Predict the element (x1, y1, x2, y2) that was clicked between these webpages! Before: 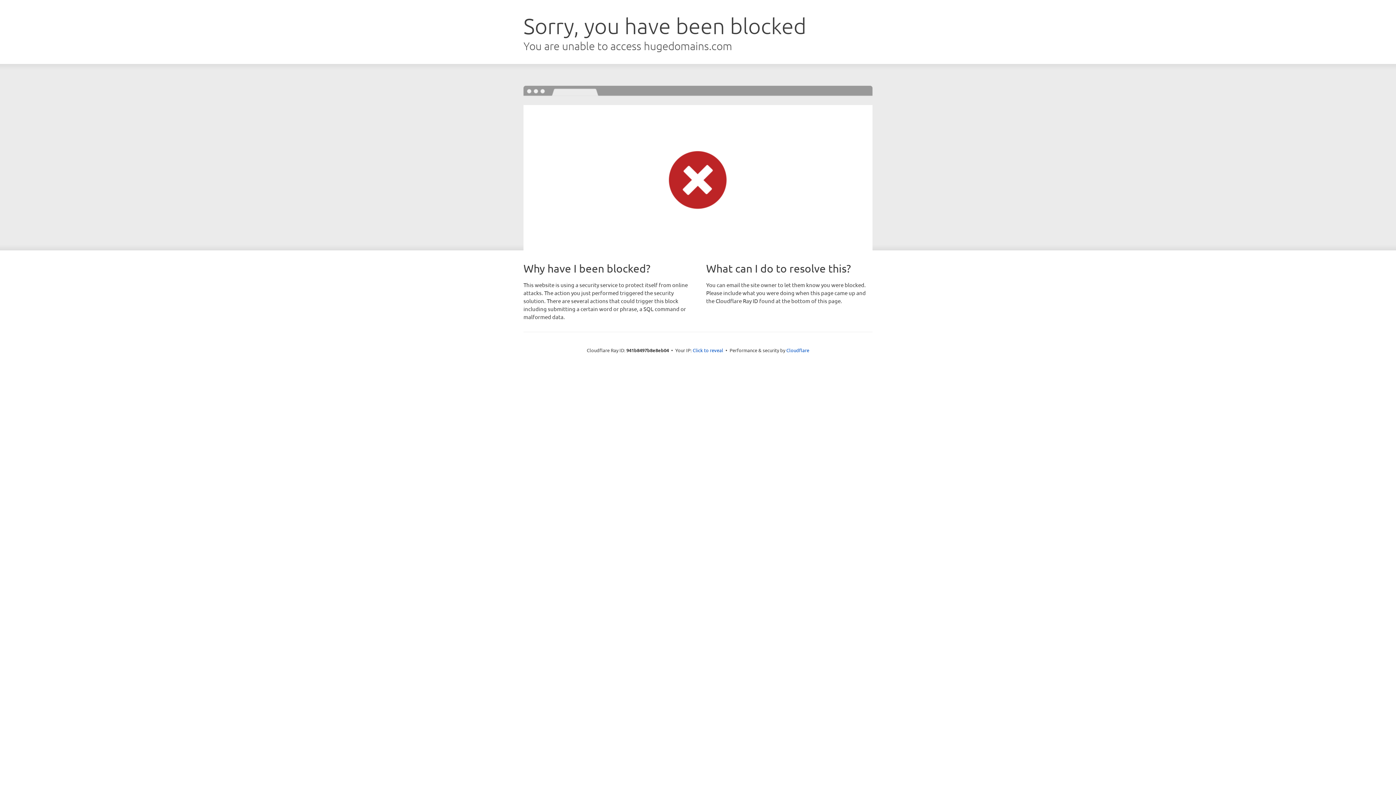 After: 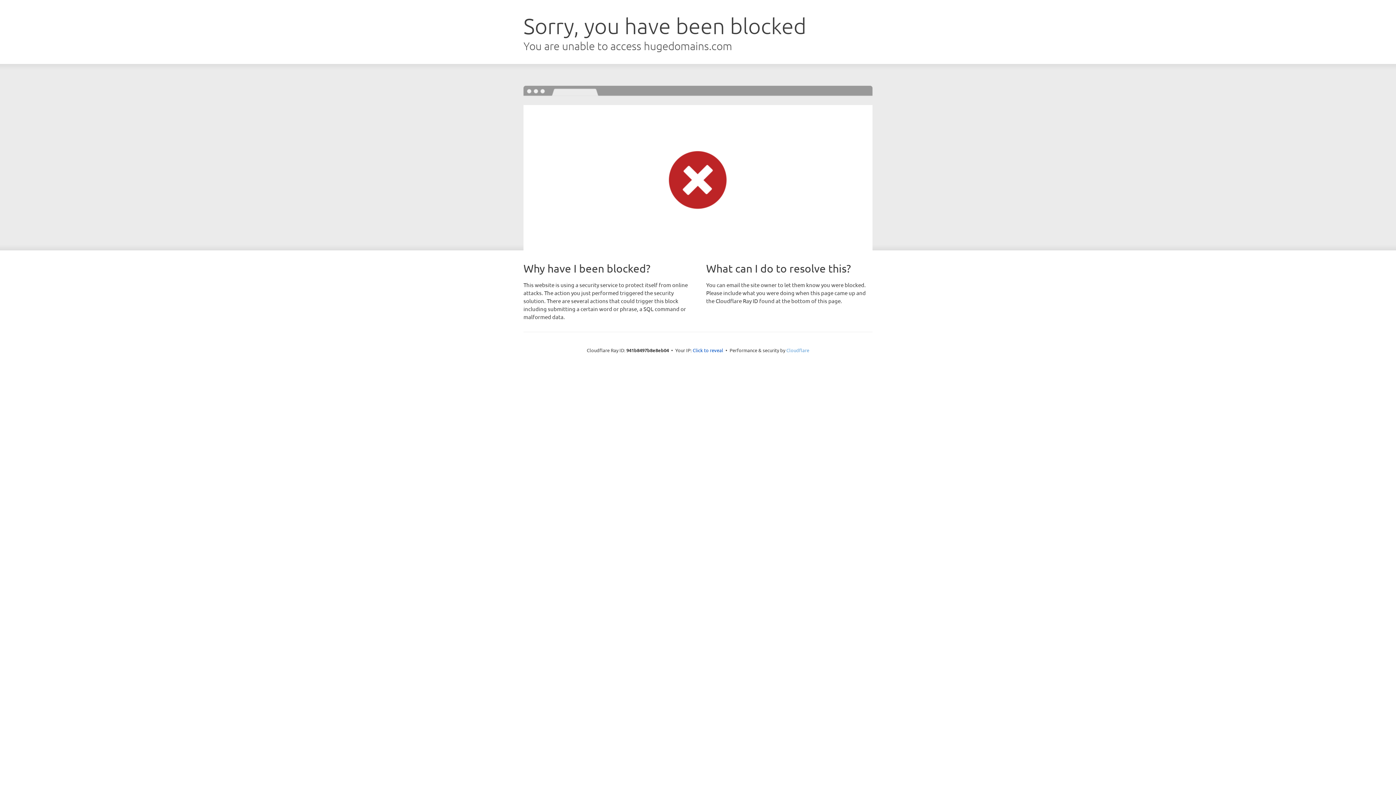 Action: label: Cloudflare bbox: (786, 347, 809, 353)